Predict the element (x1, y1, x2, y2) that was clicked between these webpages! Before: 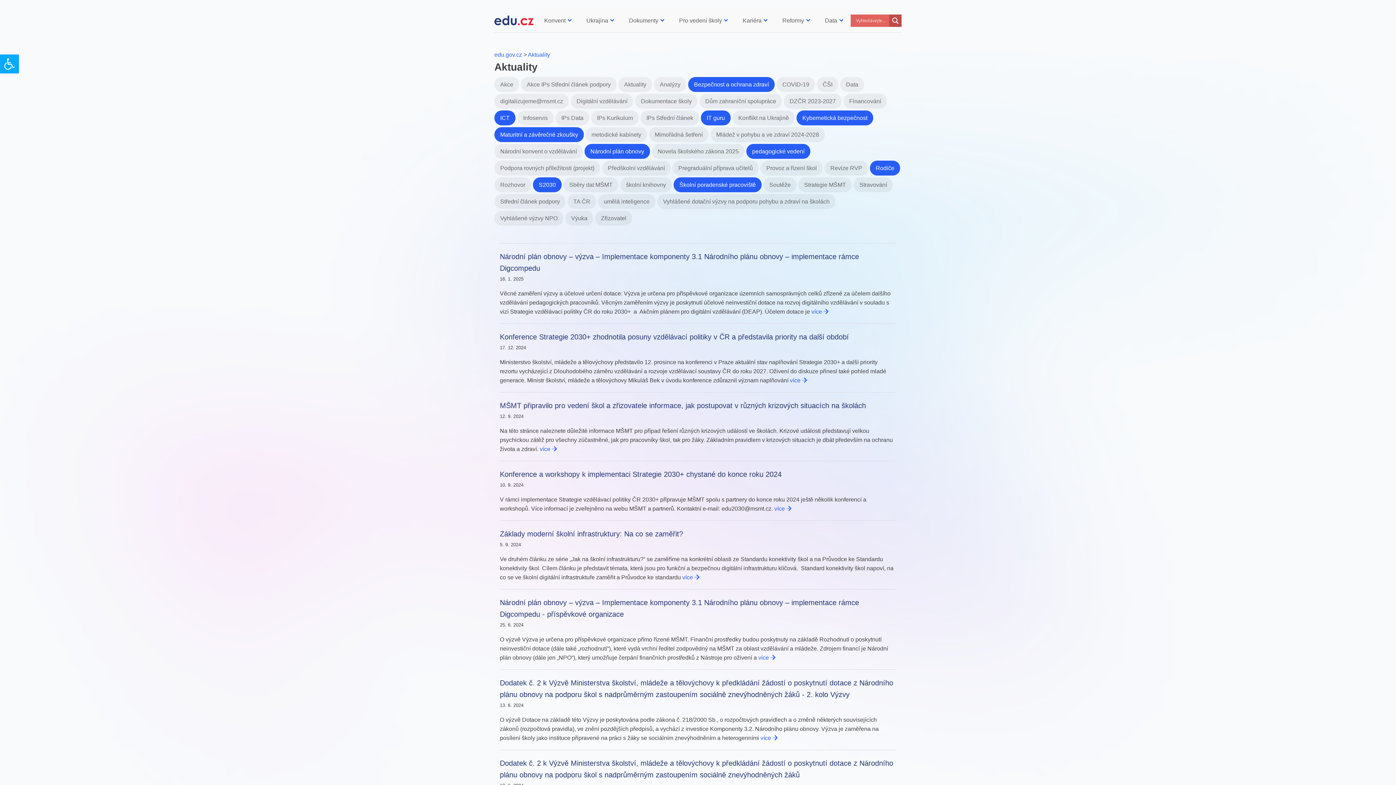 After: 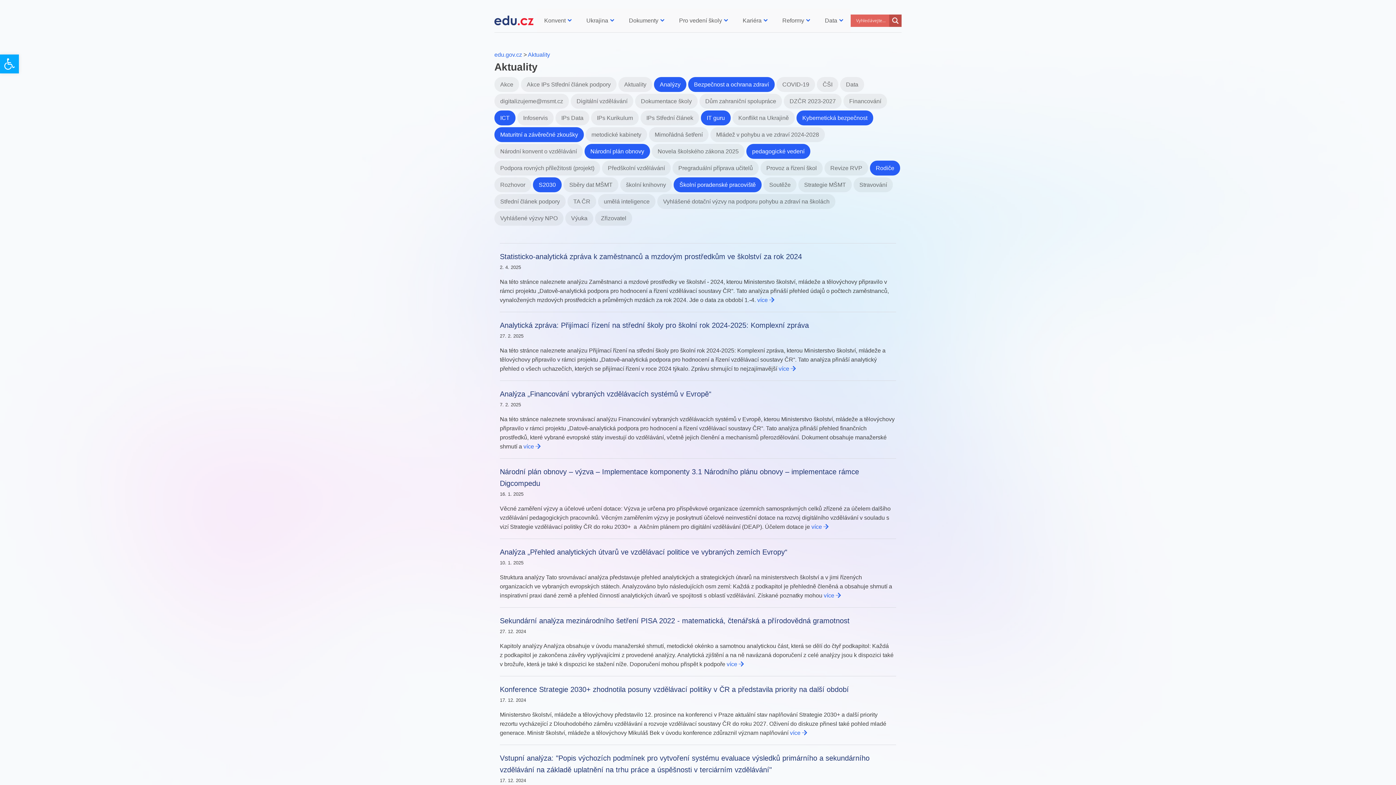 Action: bbox: (652, 81, 686, 87) label: Analýzy